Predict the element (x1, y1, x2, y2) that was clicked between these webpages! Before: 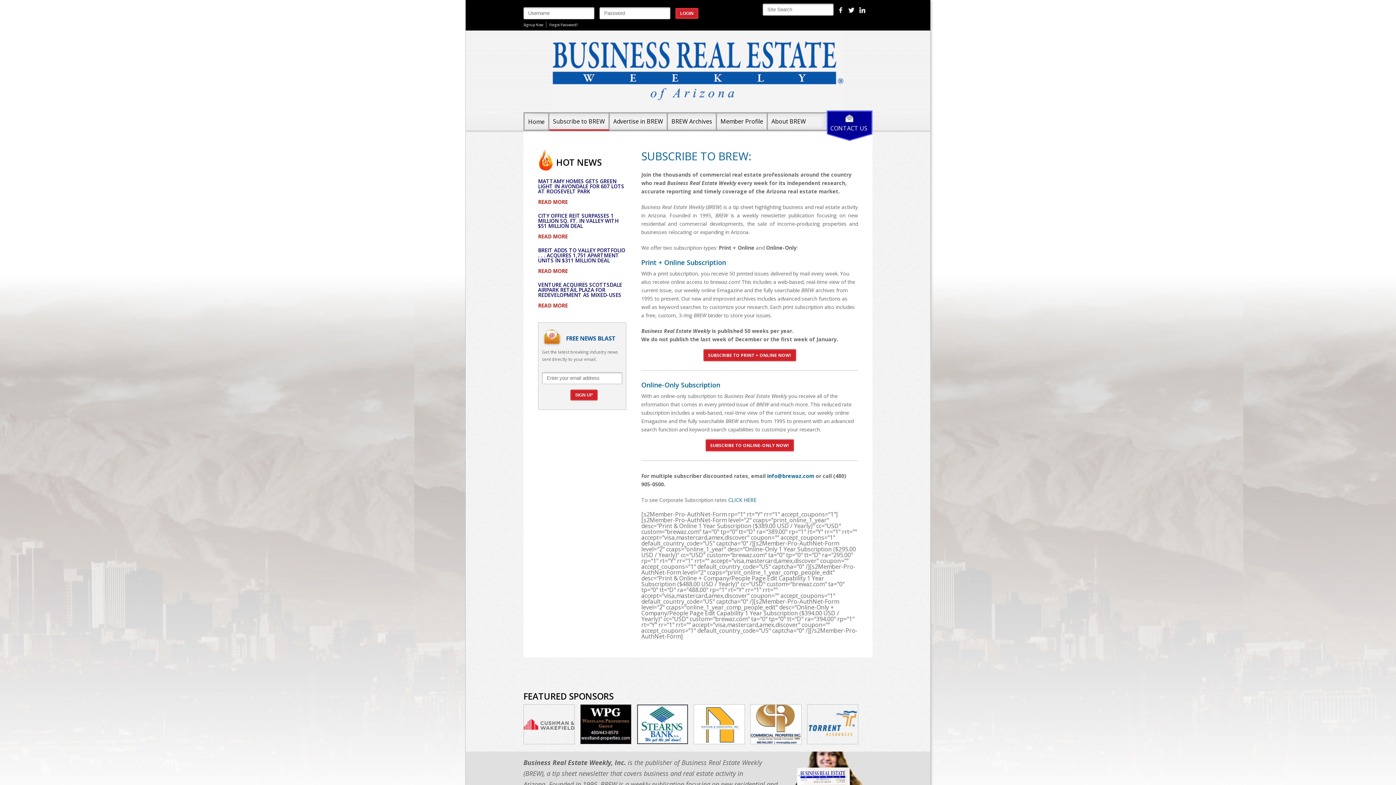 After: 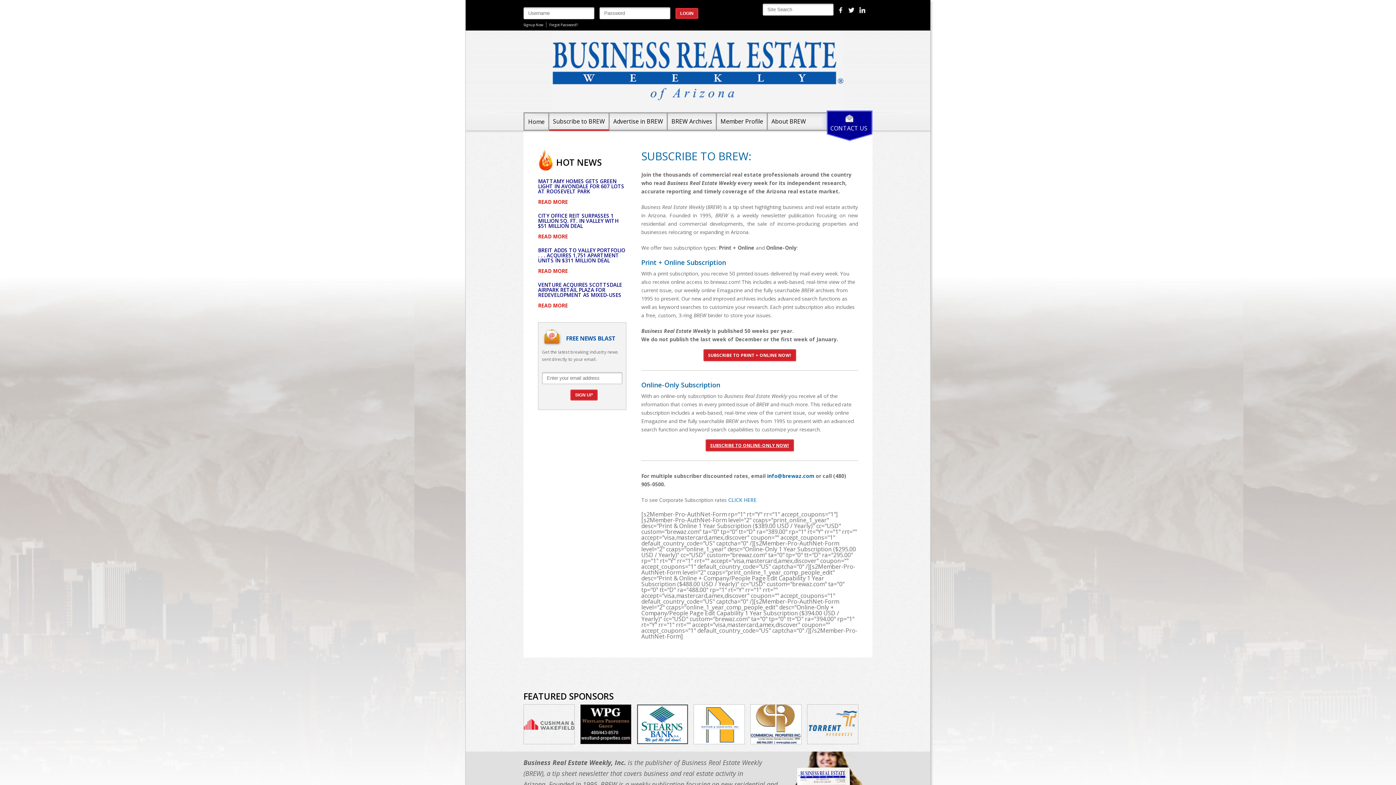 Action: label: SUBSCRIBE TO ONLINE-ONLY NOW! bbox: (705, 439, 794, 451)